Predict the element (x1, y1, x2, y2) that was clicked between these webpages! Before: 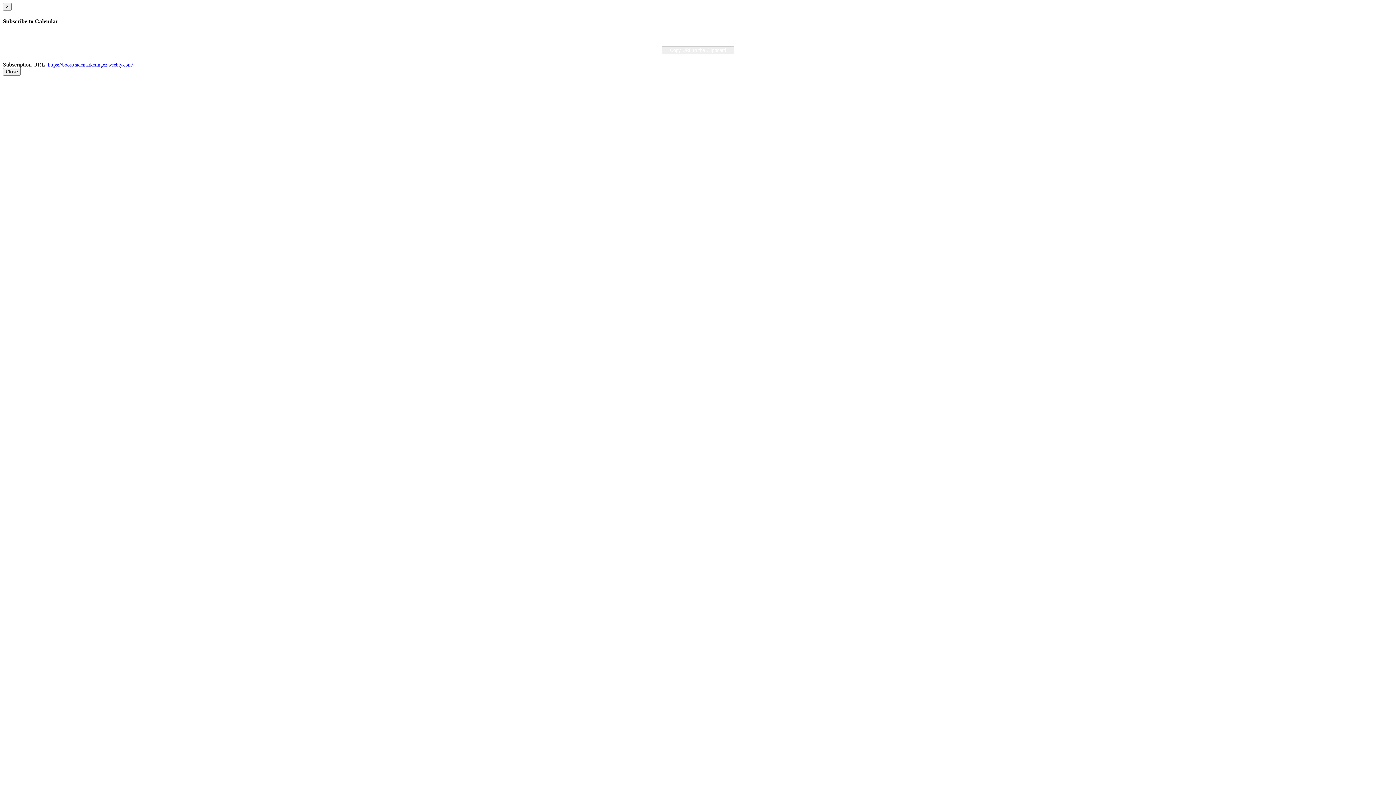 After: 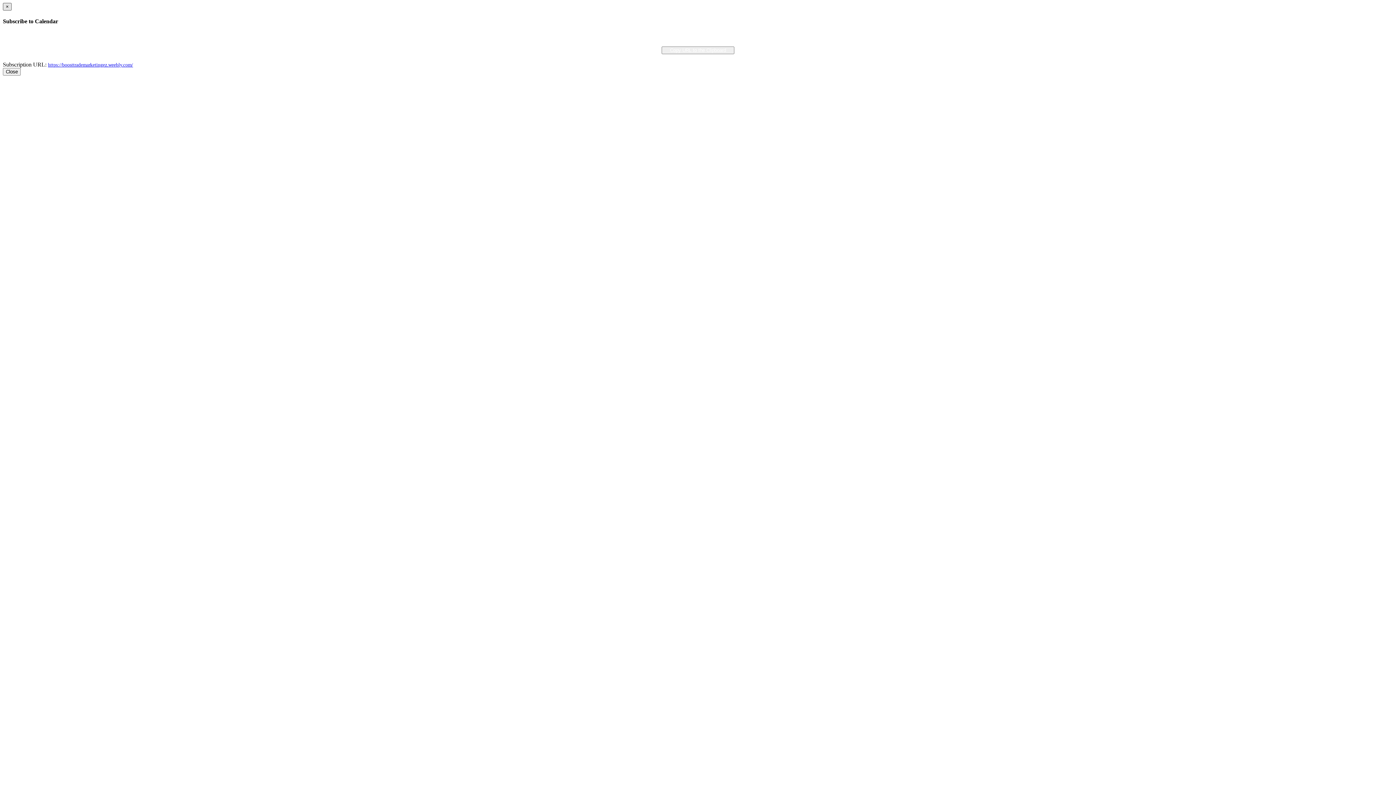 Action: label: × bbox: (2, 2, 11, 10)